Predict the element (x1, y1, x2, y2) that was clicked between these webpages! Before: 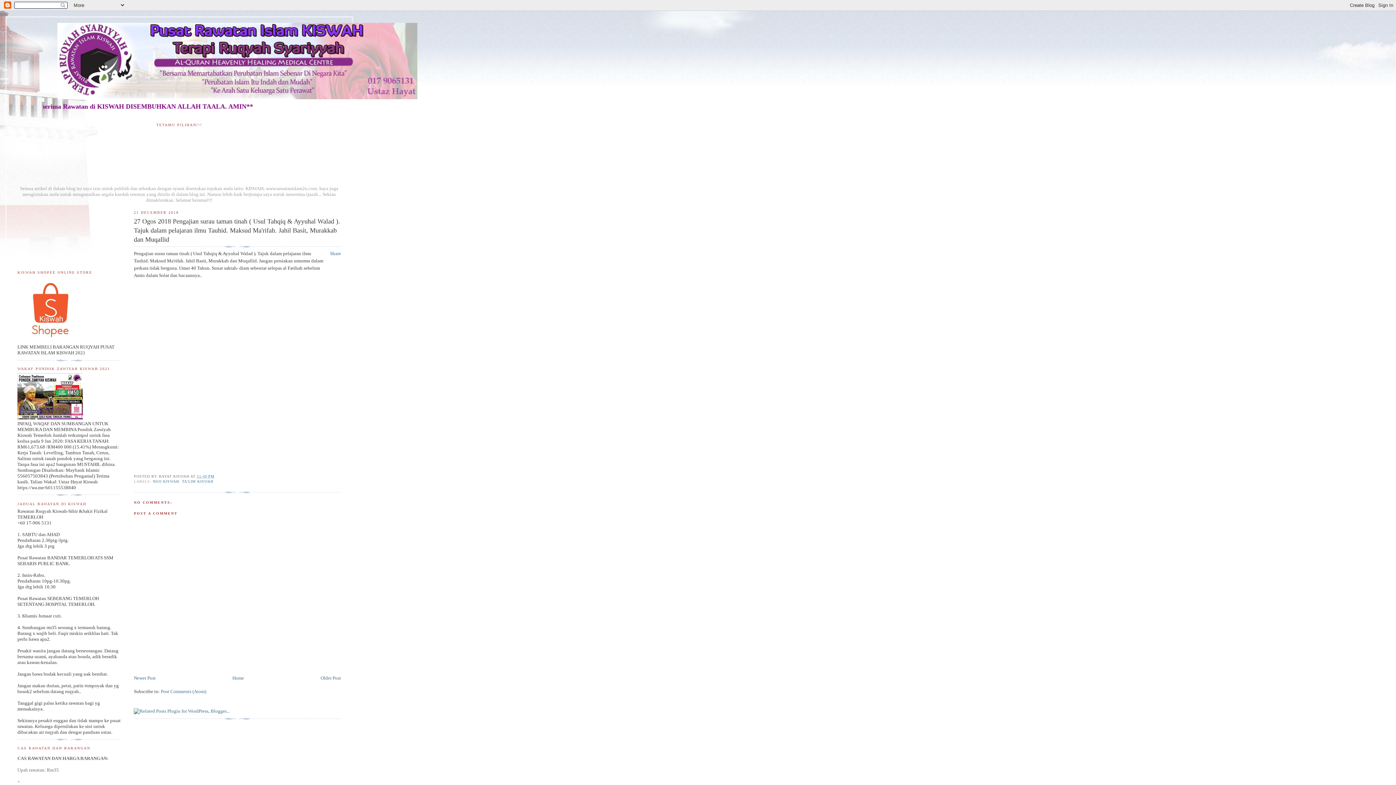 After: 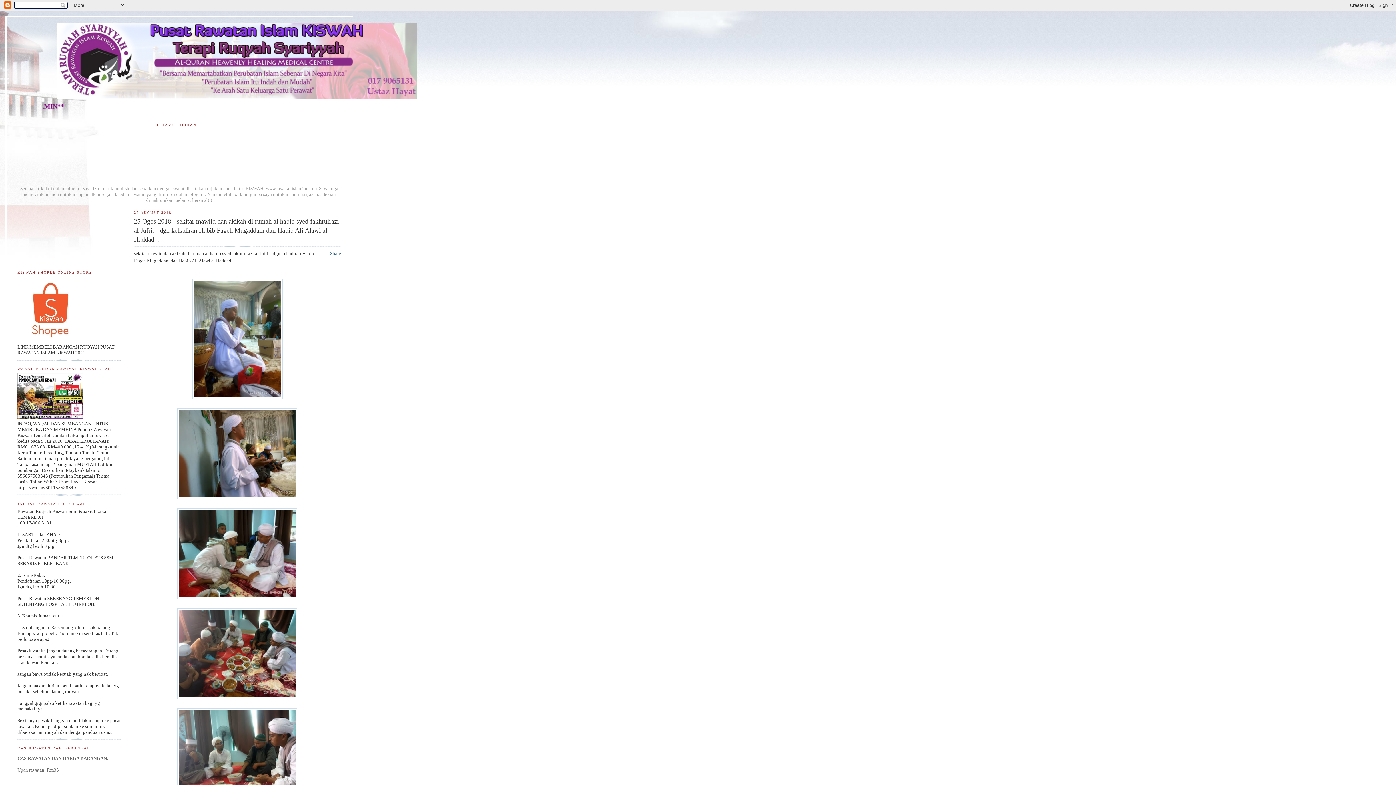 Action: label: Older Post bbox: (320, 675, 341, 681)